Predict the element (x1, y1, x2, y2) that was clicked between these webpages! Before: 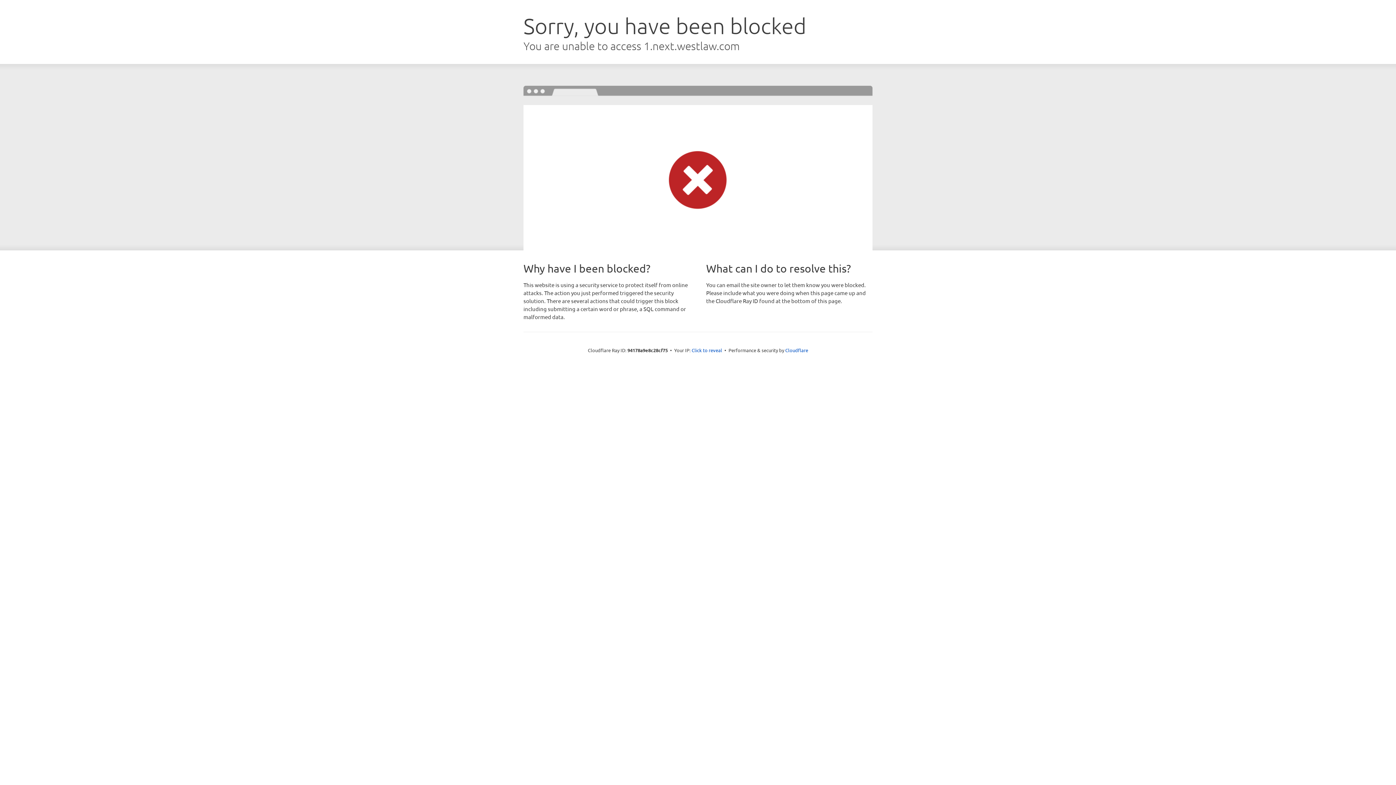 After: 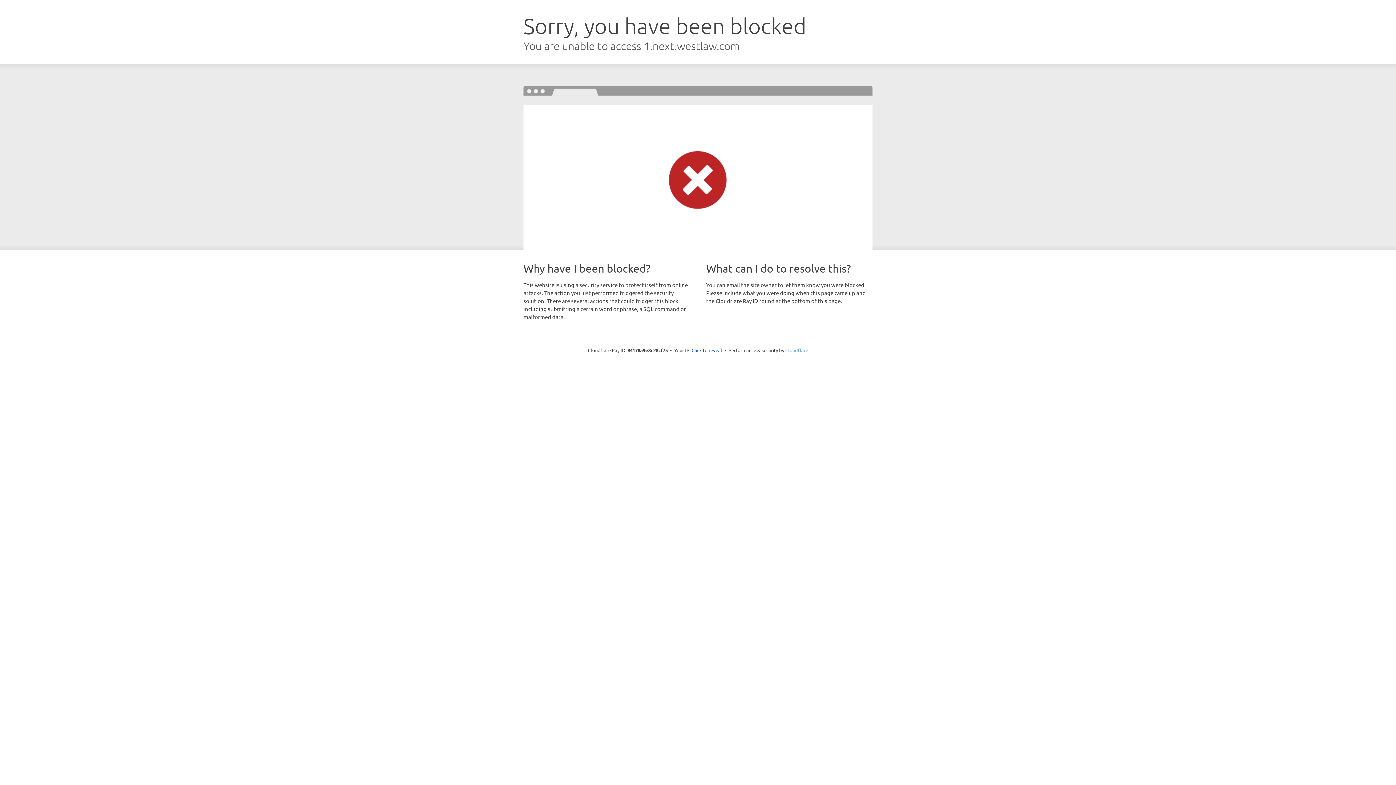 Action: bbox: (785, 347, 808, 353) label: Cloudflare